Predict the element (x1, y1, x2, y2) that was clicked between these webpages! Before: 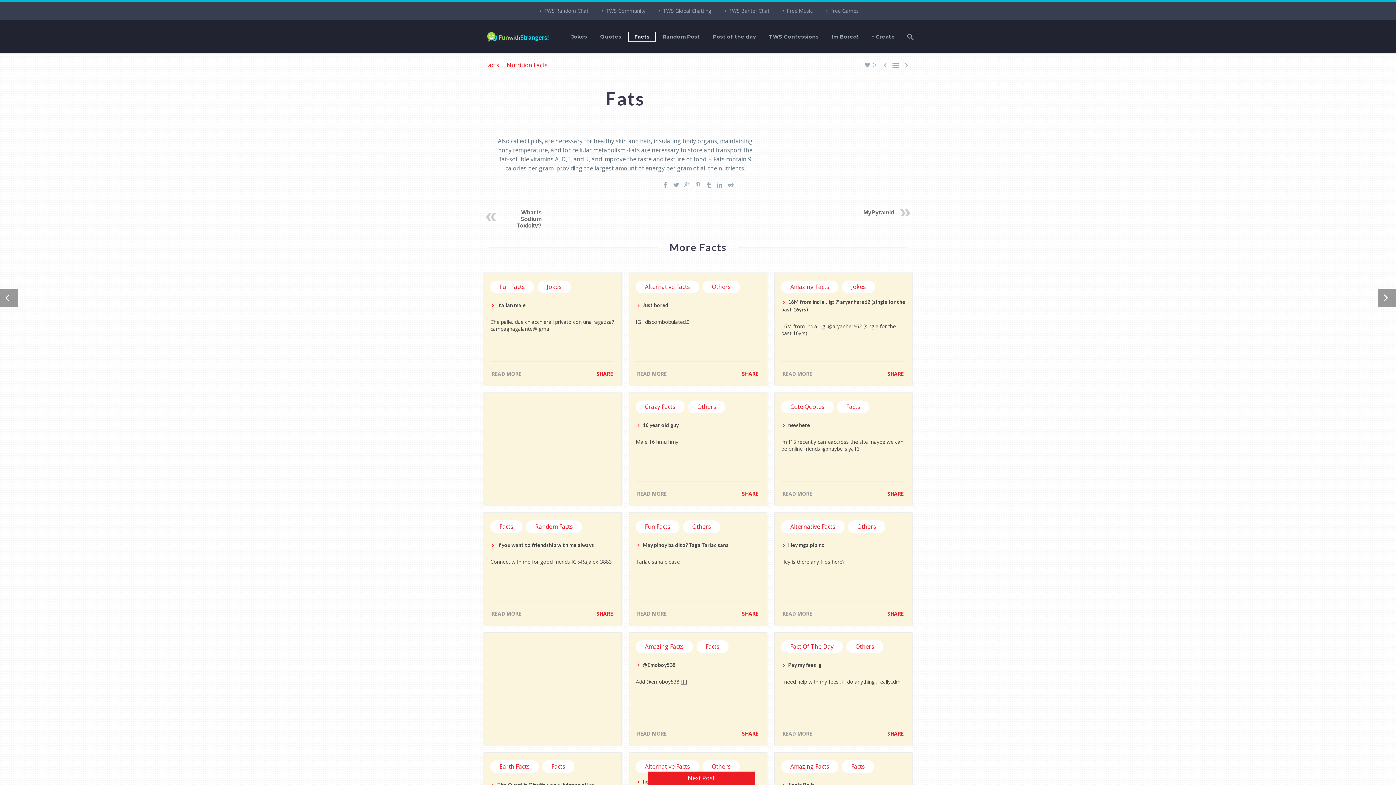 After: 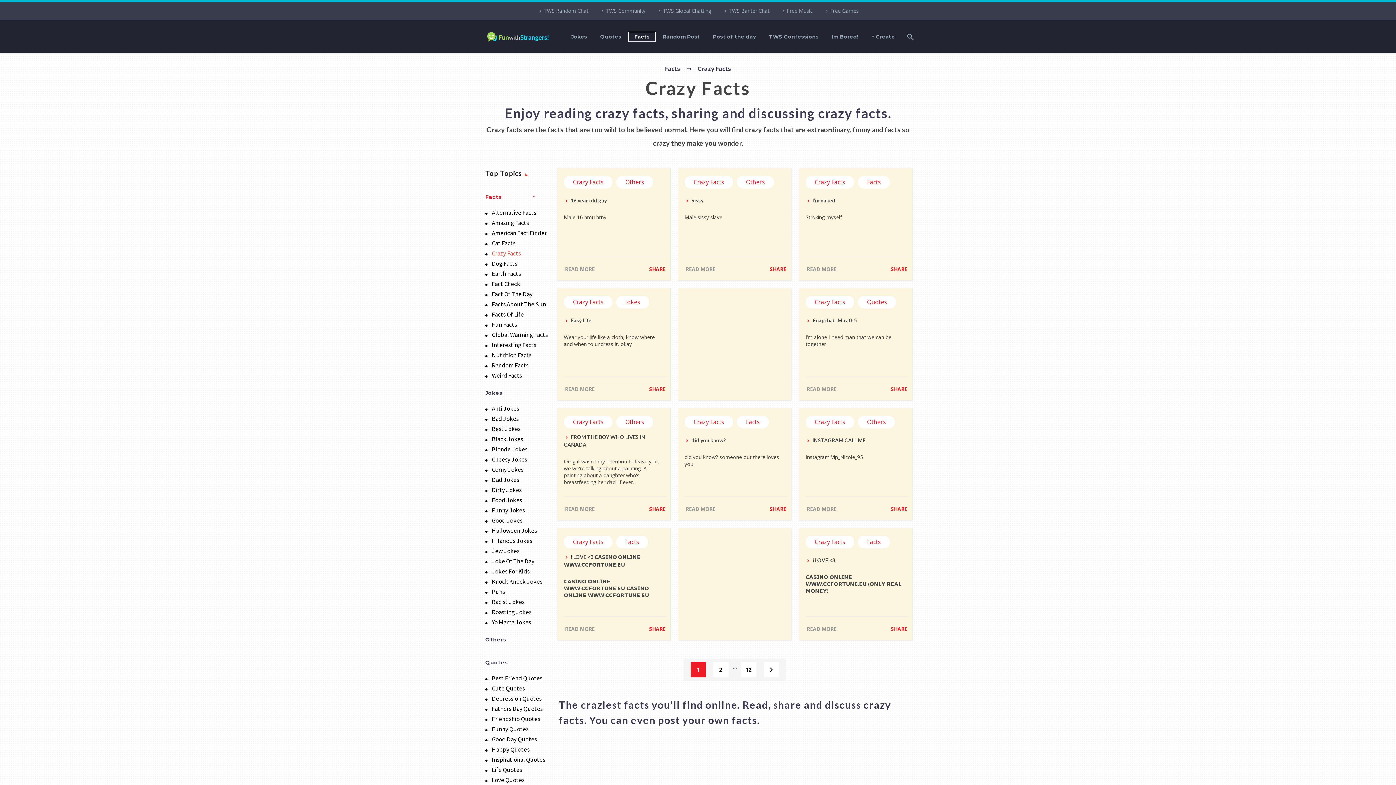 Action: label: Crazy Facts bbox: (636, 410, 684, 422)